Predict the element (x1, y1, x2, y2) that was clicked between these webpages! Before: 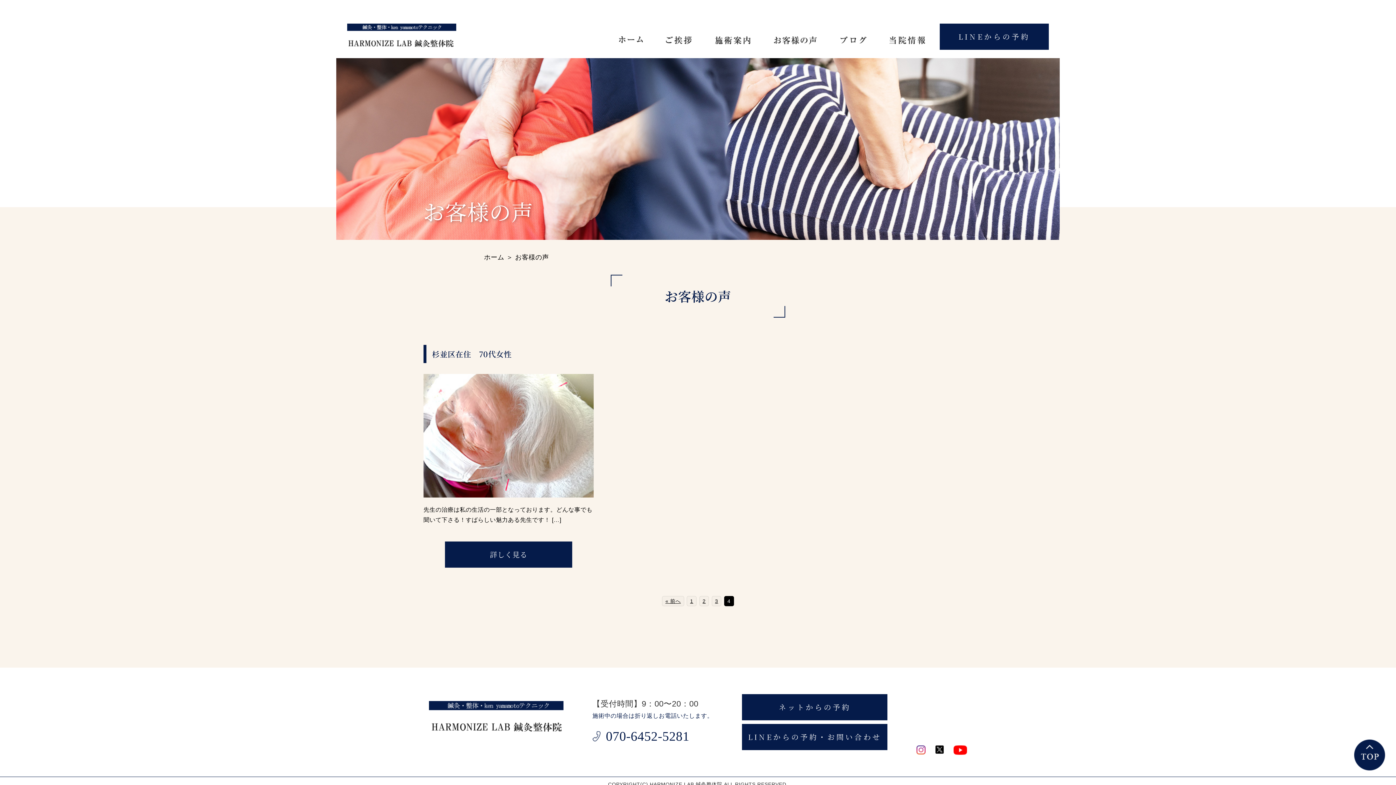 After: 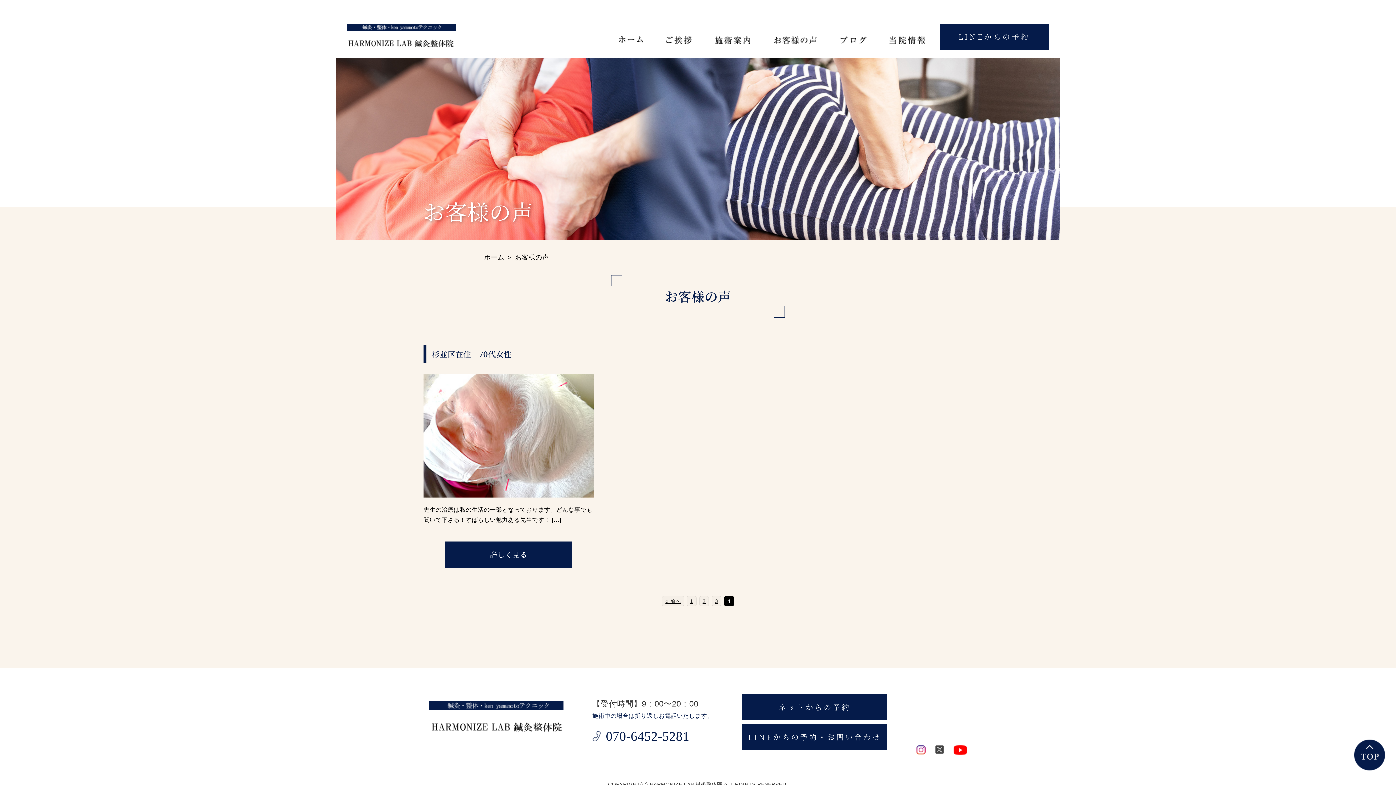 Action: bbox: (935, 745, 943, 755)